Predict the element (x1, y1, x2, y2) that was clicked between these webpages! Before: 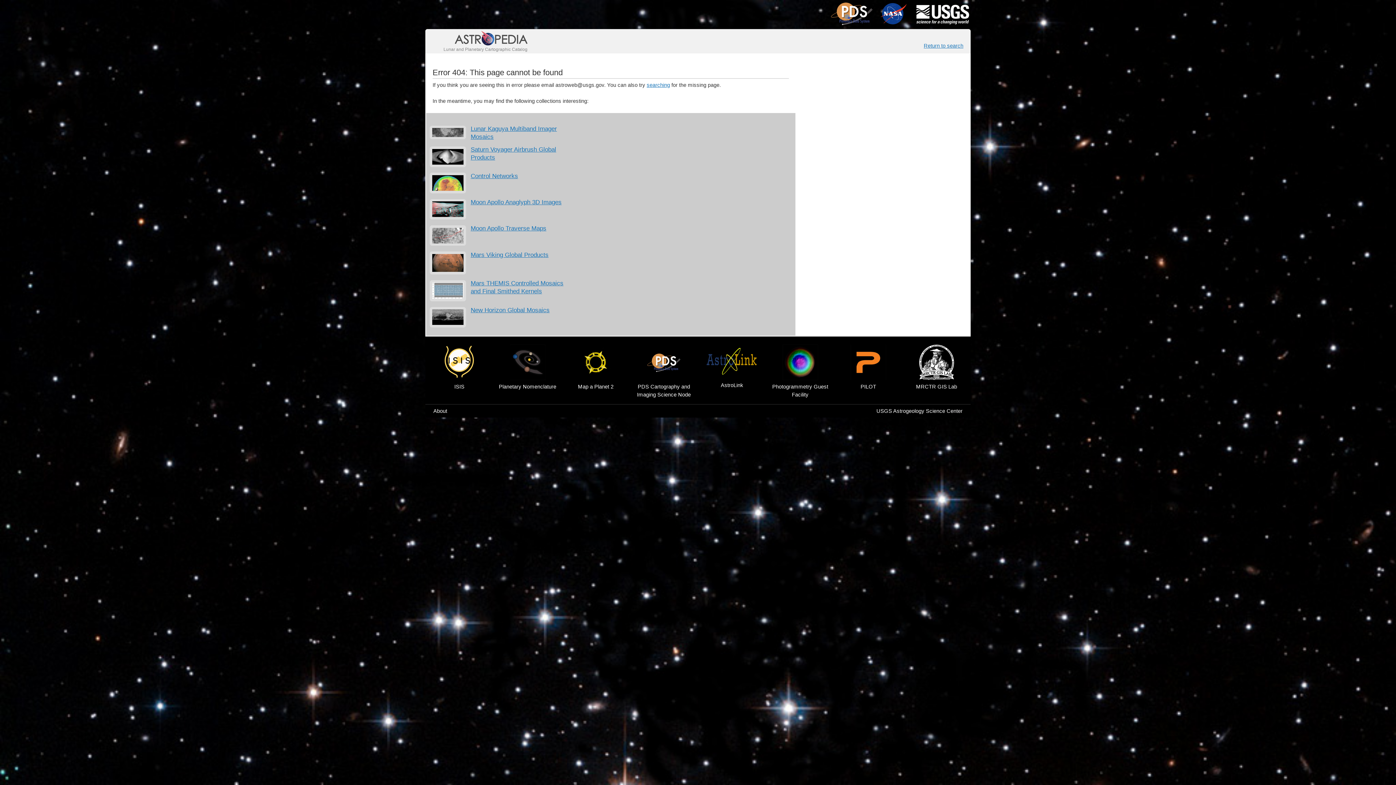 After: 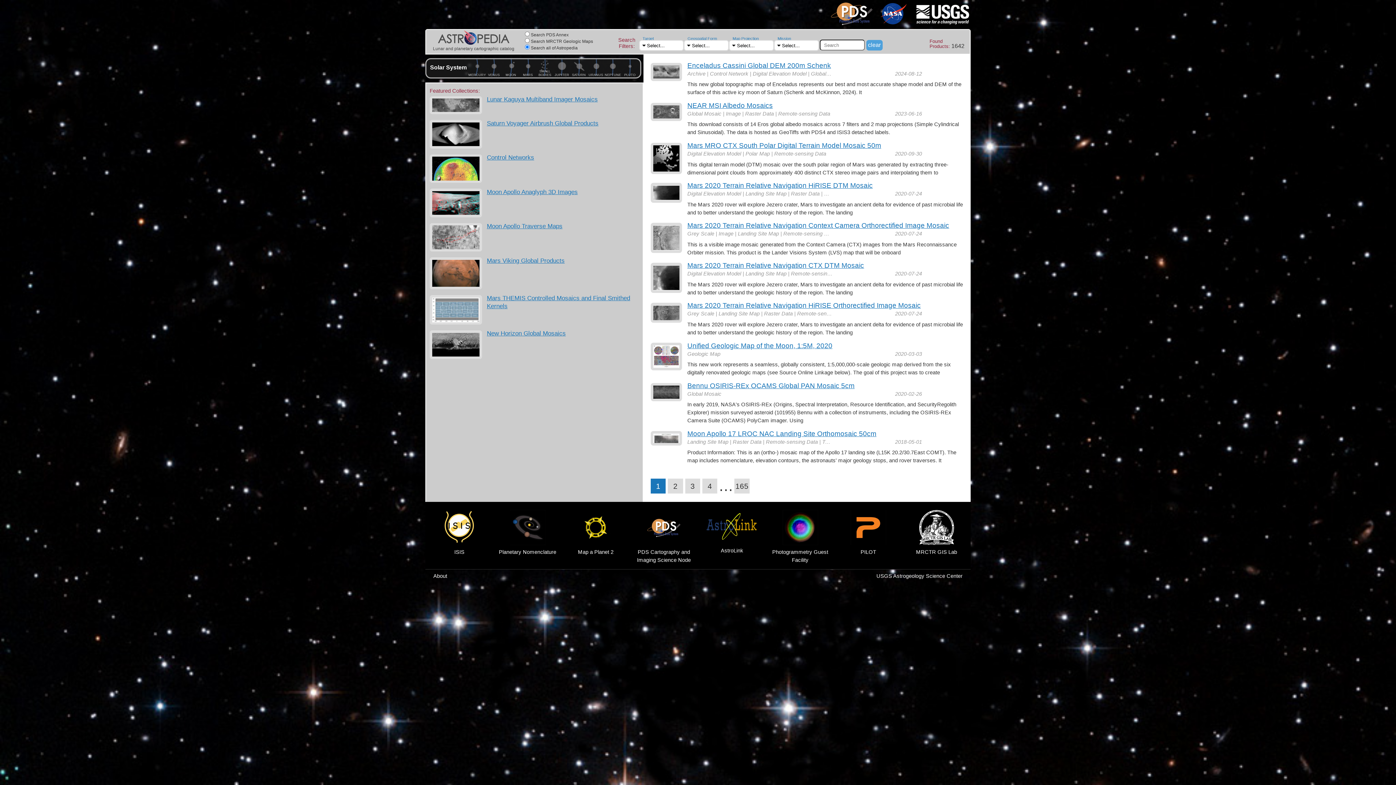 Action: bbox: (443, 30, 527, 53) label: Lunar and Planetary Cartographic Catalog